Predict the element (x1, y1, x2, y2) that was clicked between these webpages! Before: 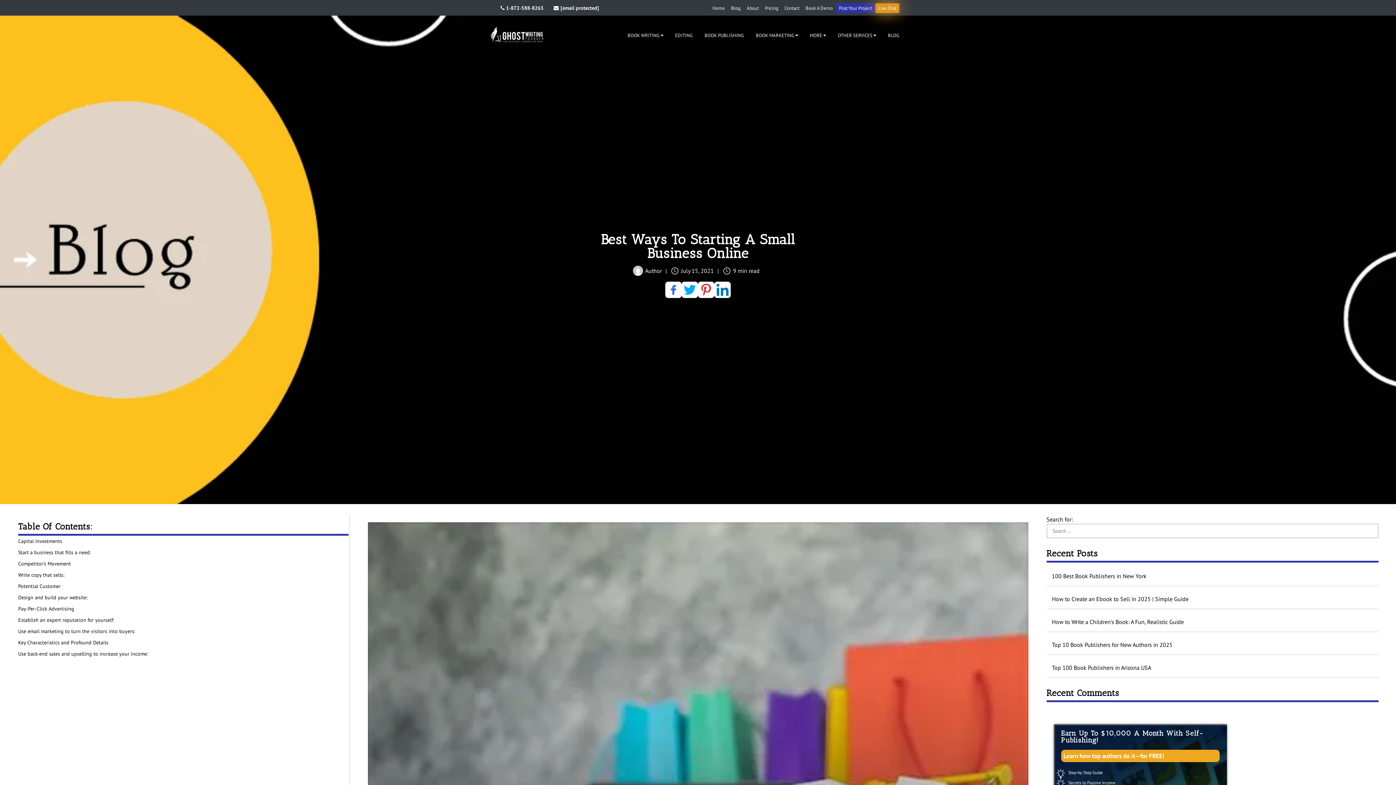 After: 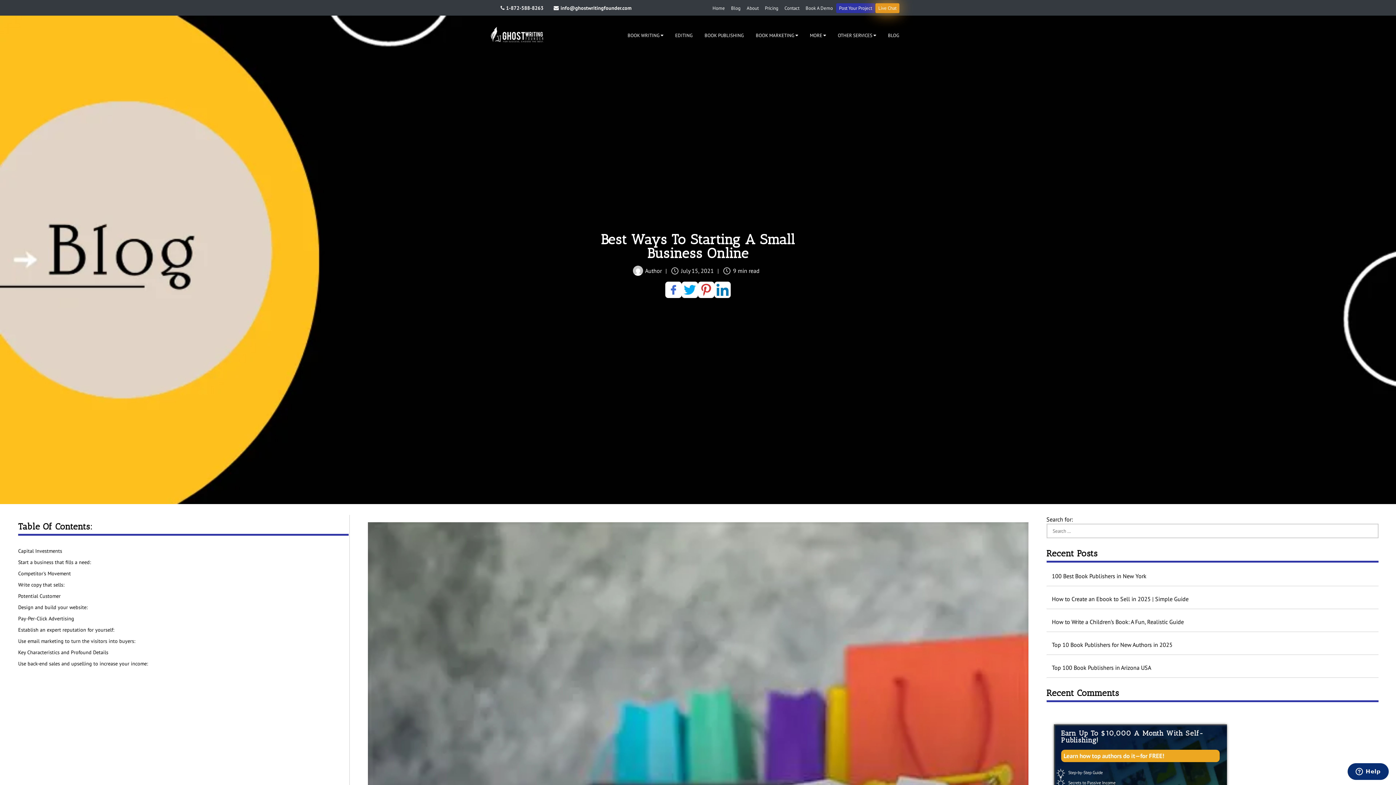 Action: label: facebook sharing icon bbox: (665, 281, 681, 298)